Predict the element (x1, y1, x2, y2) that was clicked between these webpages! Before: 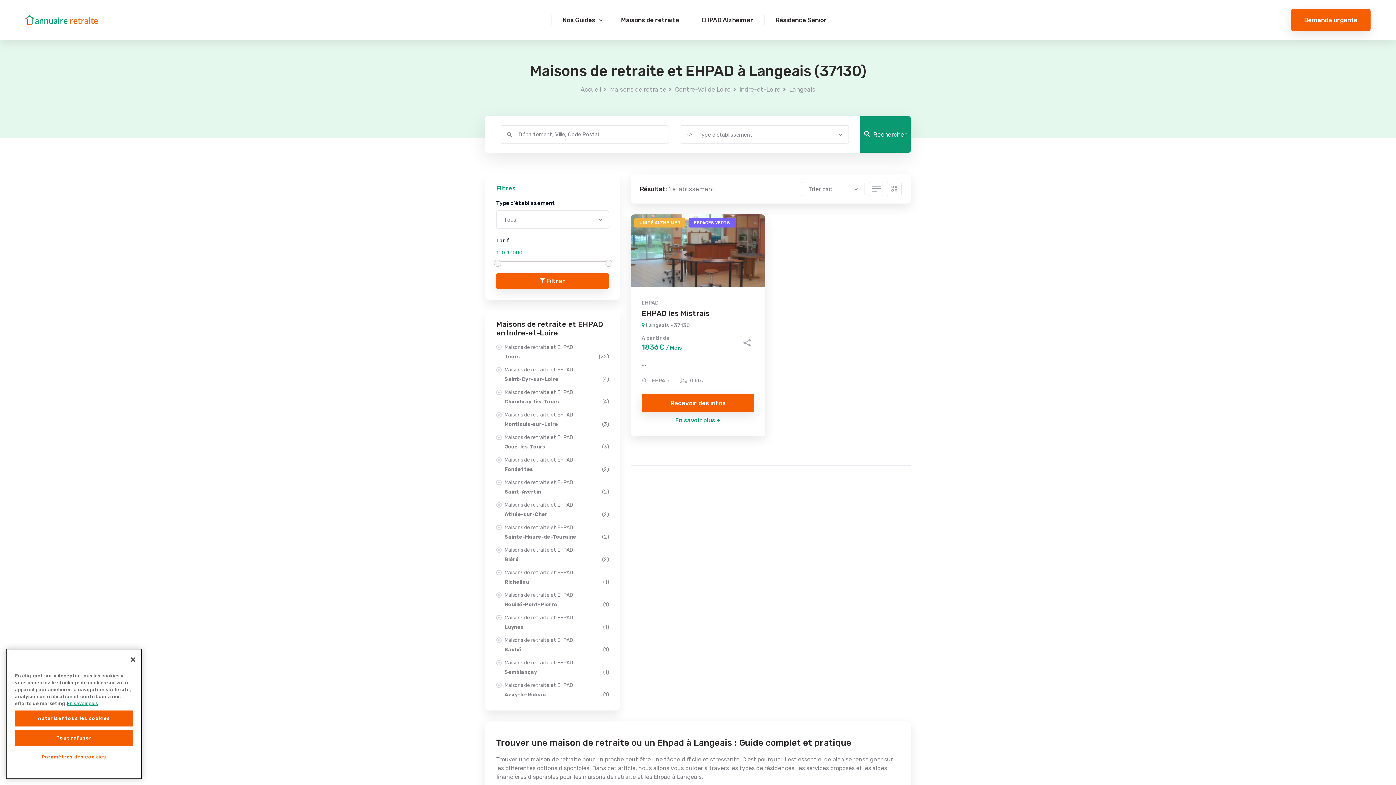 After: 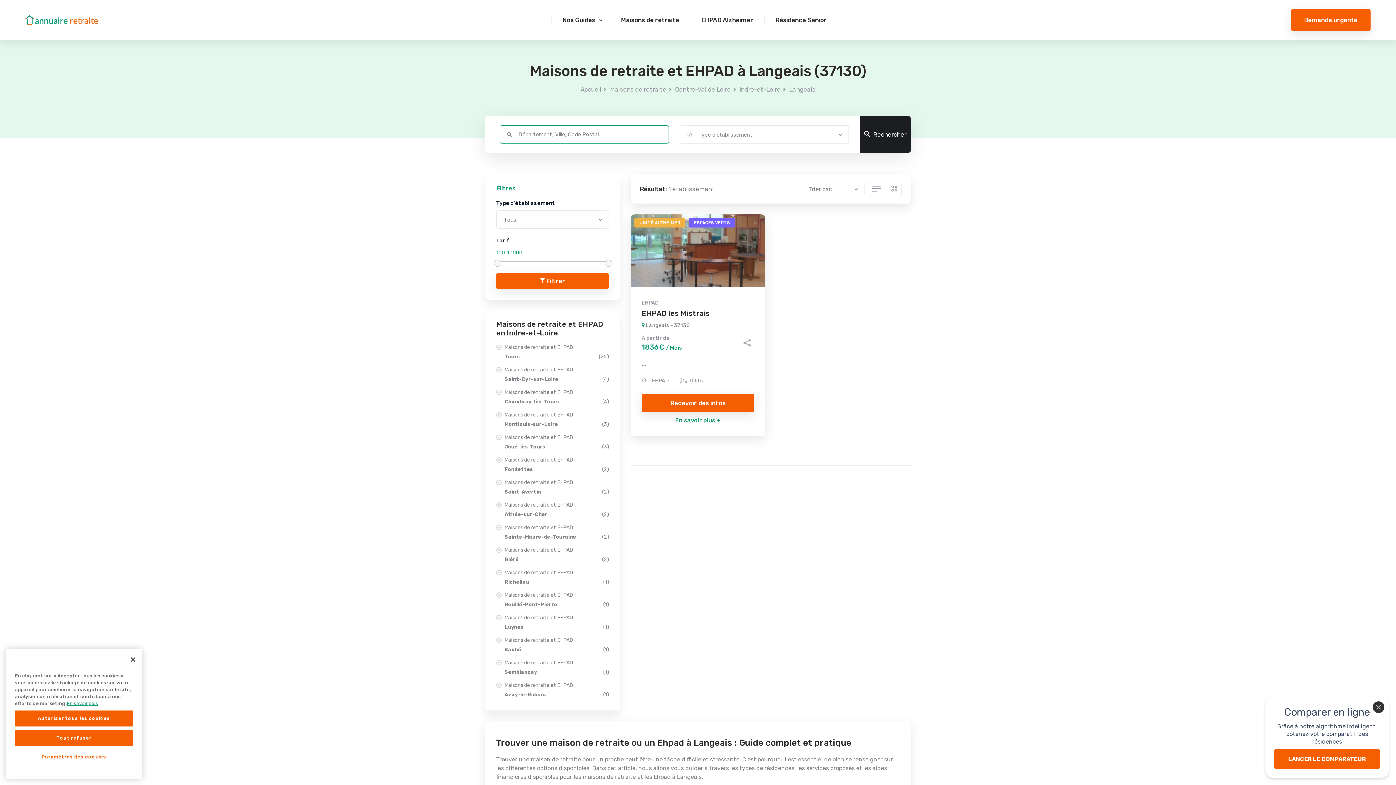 Action: bbox: (860, 116, 910, 152) label: Rechercher